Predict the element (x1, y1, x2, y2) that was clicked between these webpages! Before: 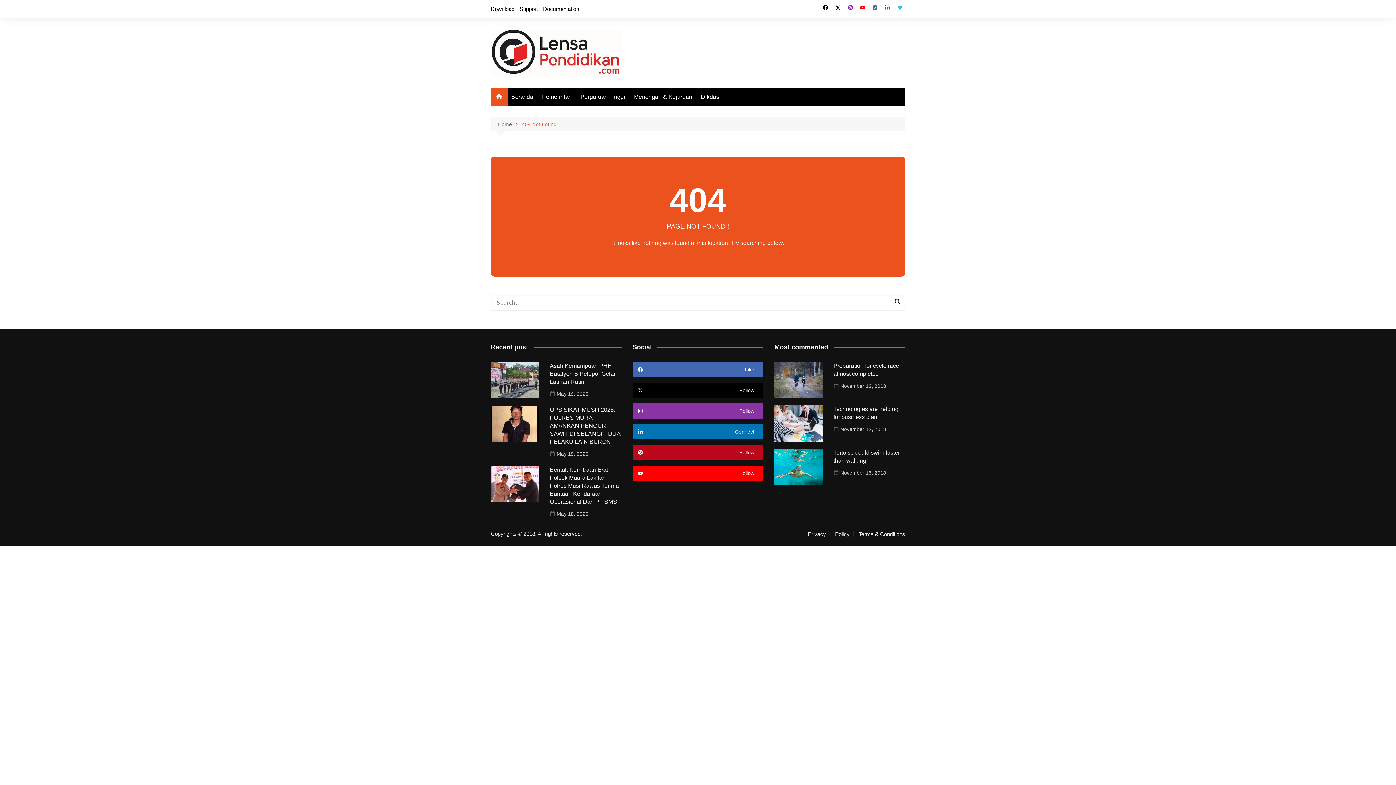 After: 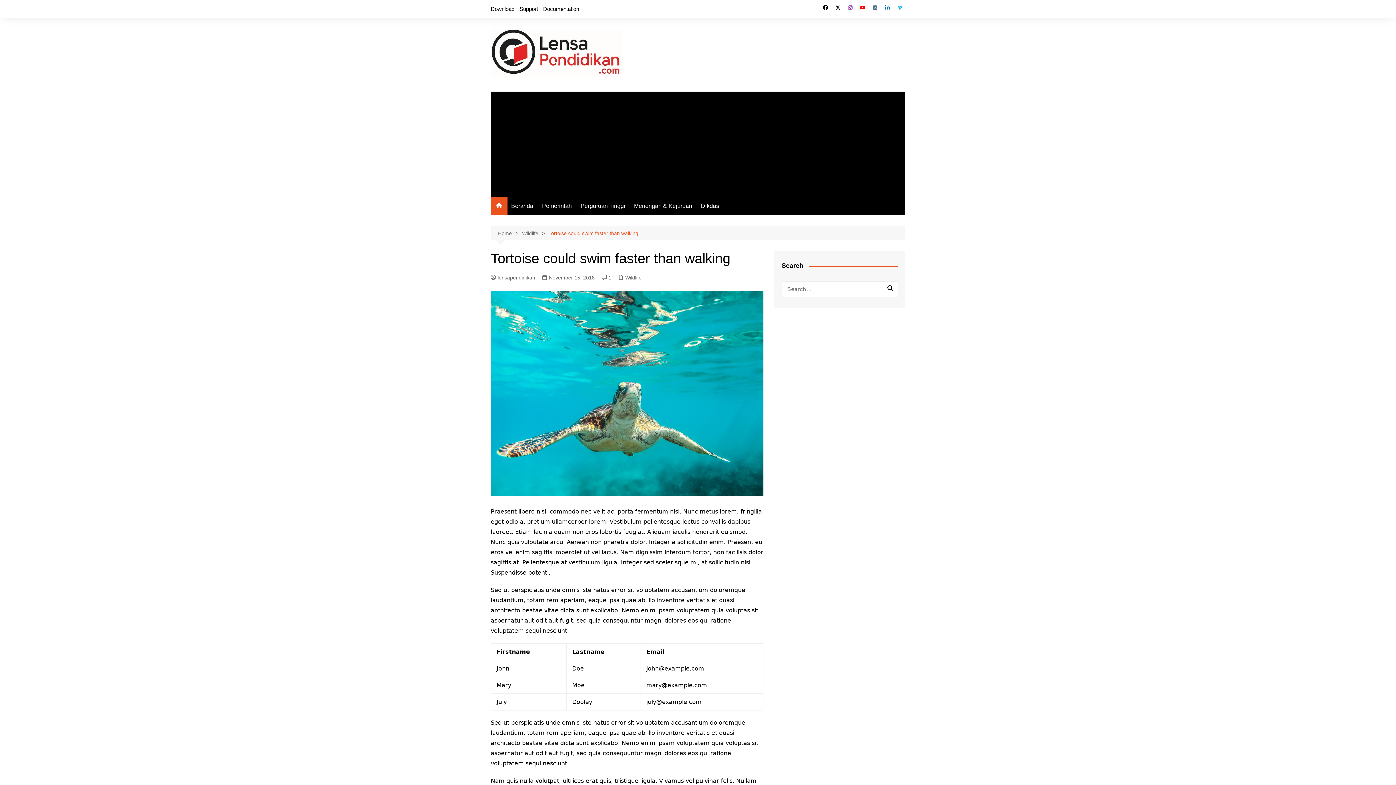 Action: bbox: (774, 449, 822, 485)